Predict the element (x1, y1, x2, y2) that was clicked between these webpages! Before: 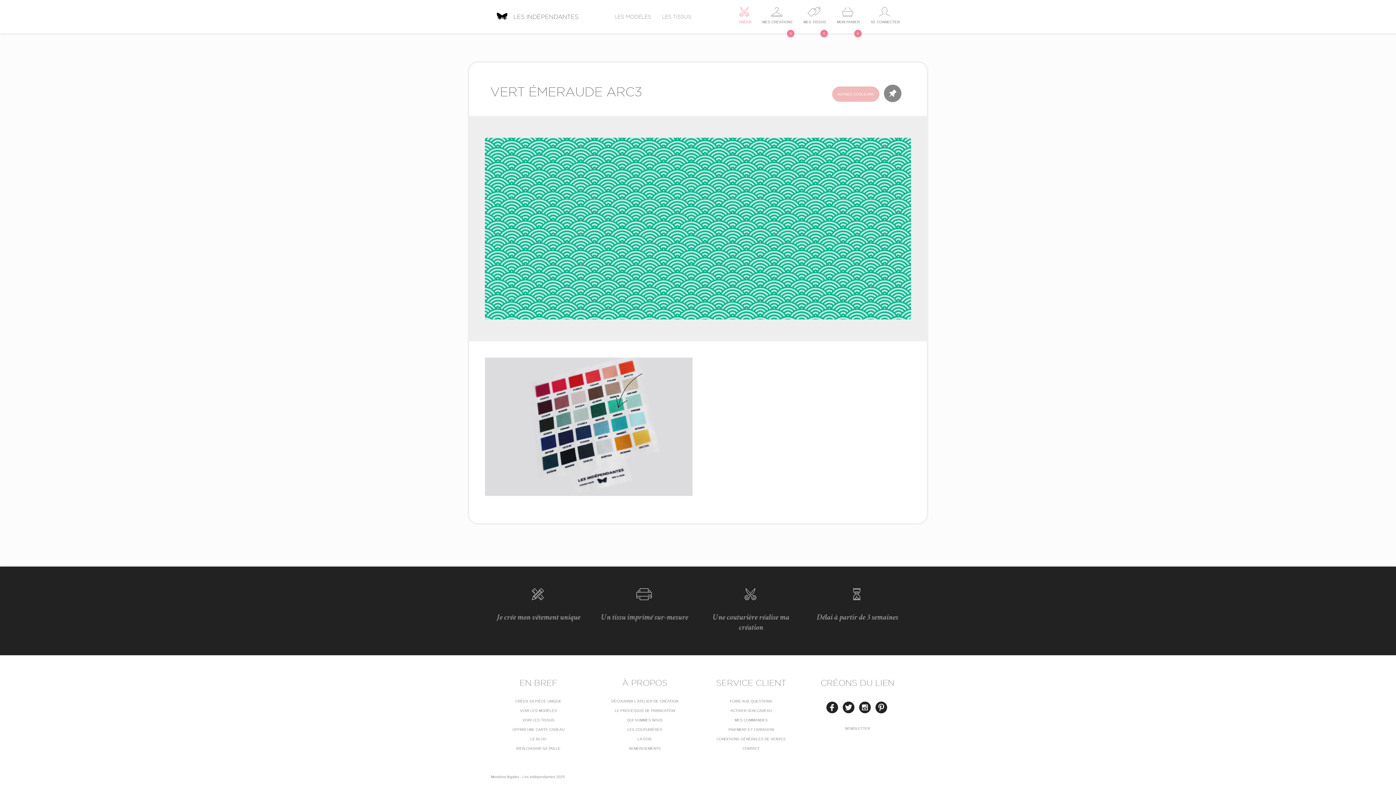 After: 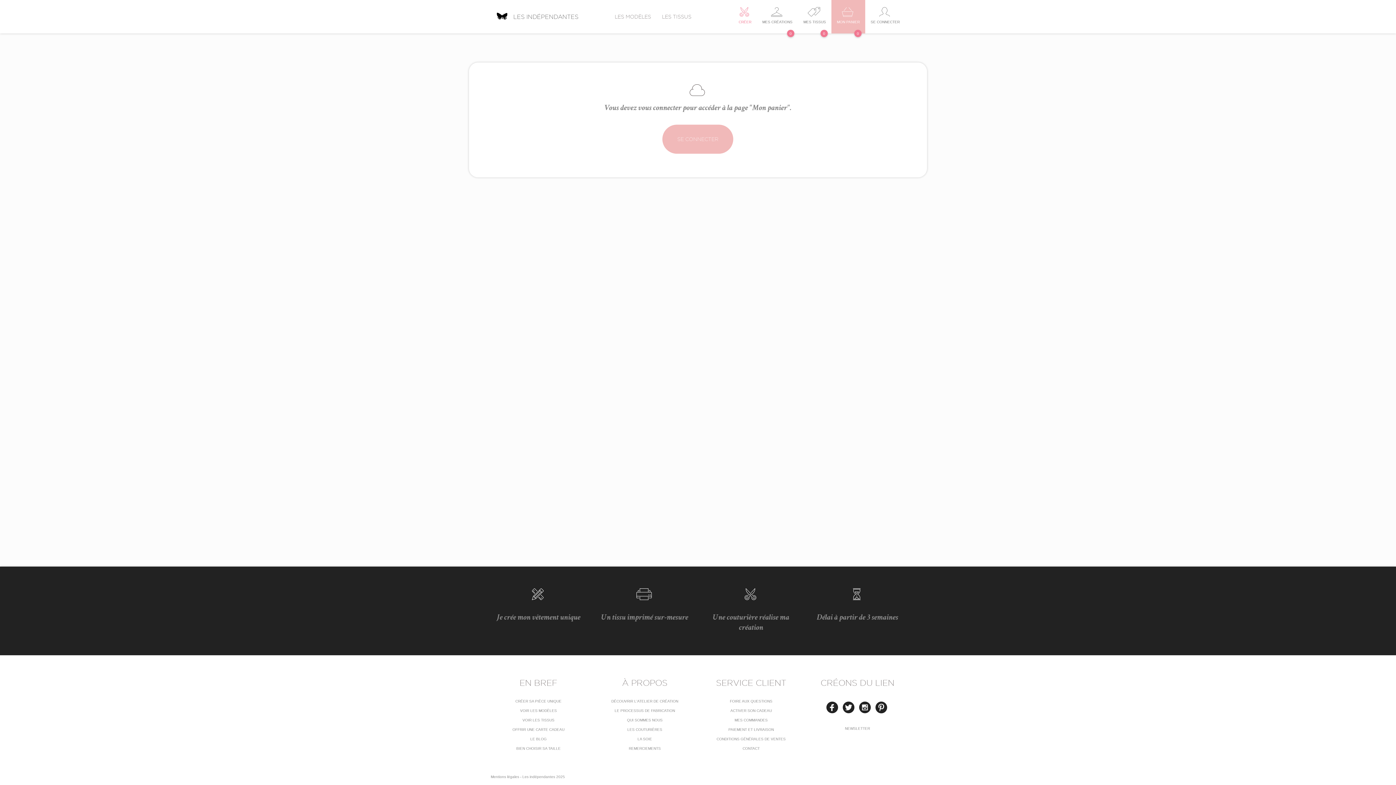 Action: label: MON PANIER
0 bbox: (831, 0, 865, 33)